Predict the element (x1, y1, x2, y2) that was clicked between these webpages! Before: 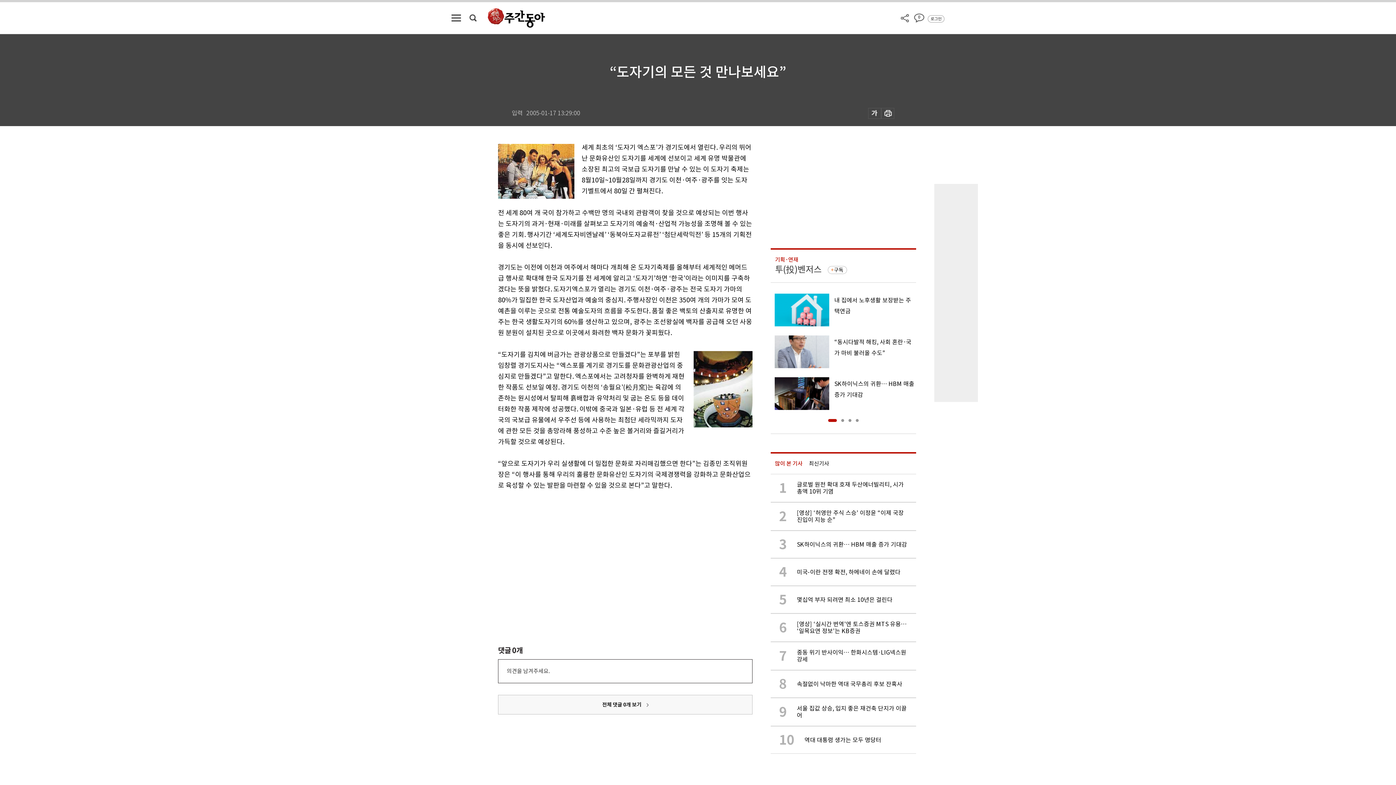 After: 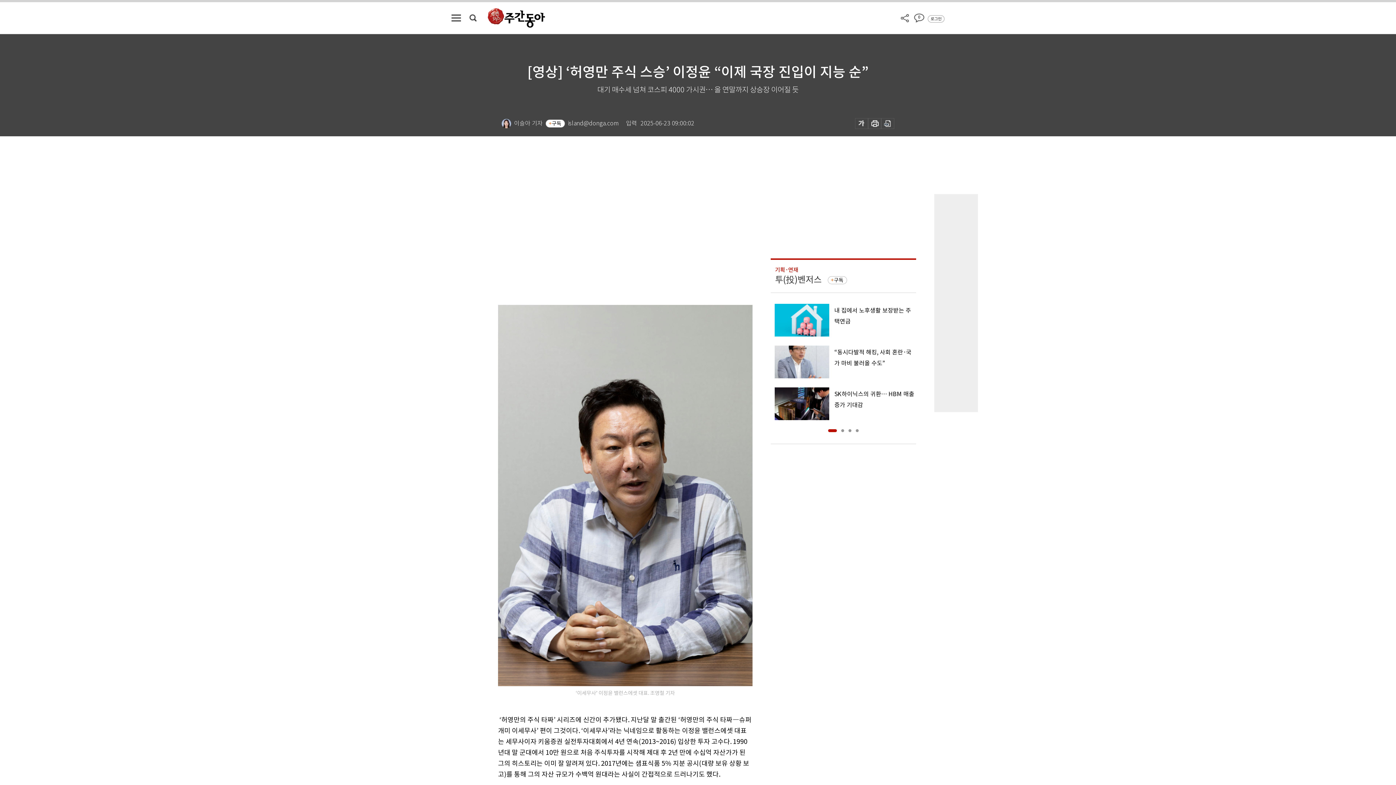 Action: label: 2

[영상] ‘허영만 주식 스승’ 이정윤 “이제 국장 진입이 지능 순” bbox: (770, 502, 916, 530)